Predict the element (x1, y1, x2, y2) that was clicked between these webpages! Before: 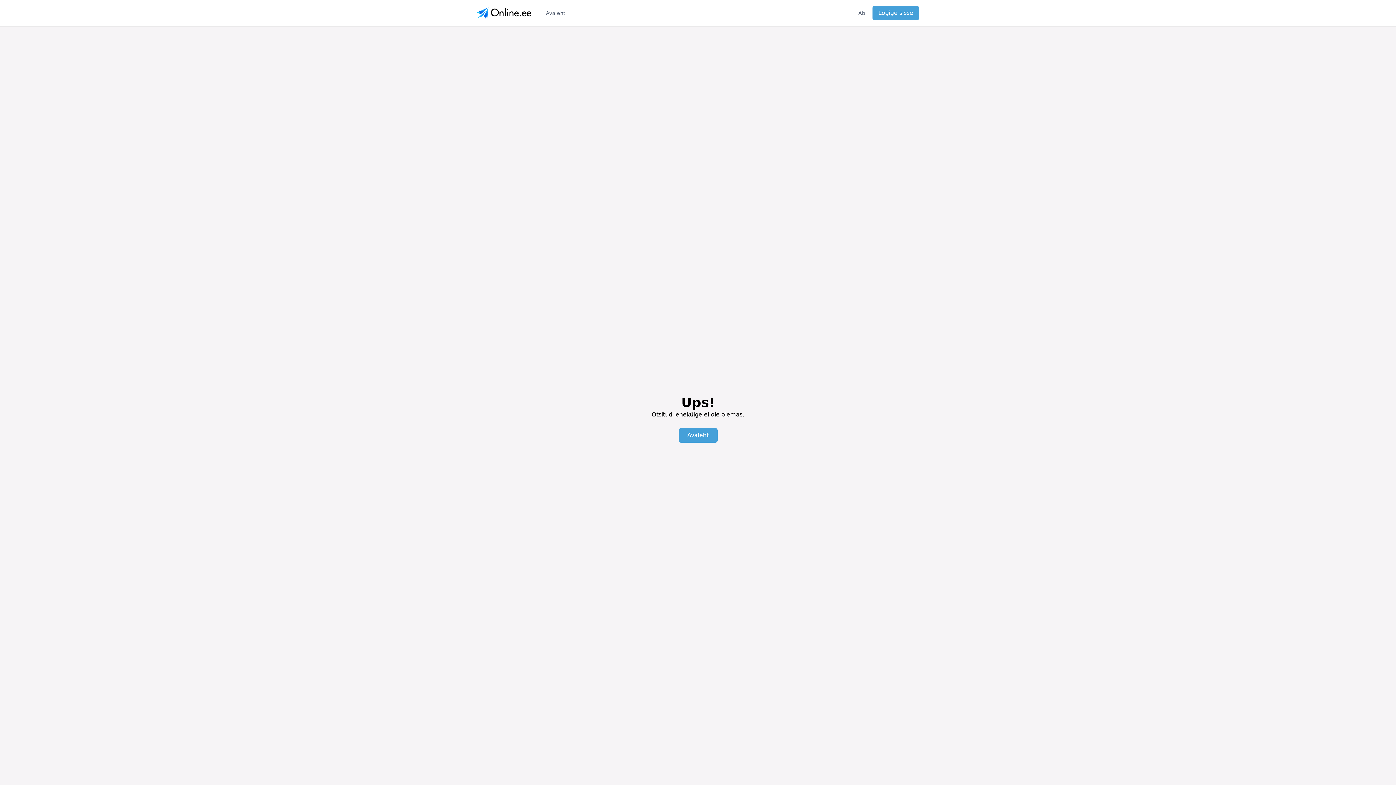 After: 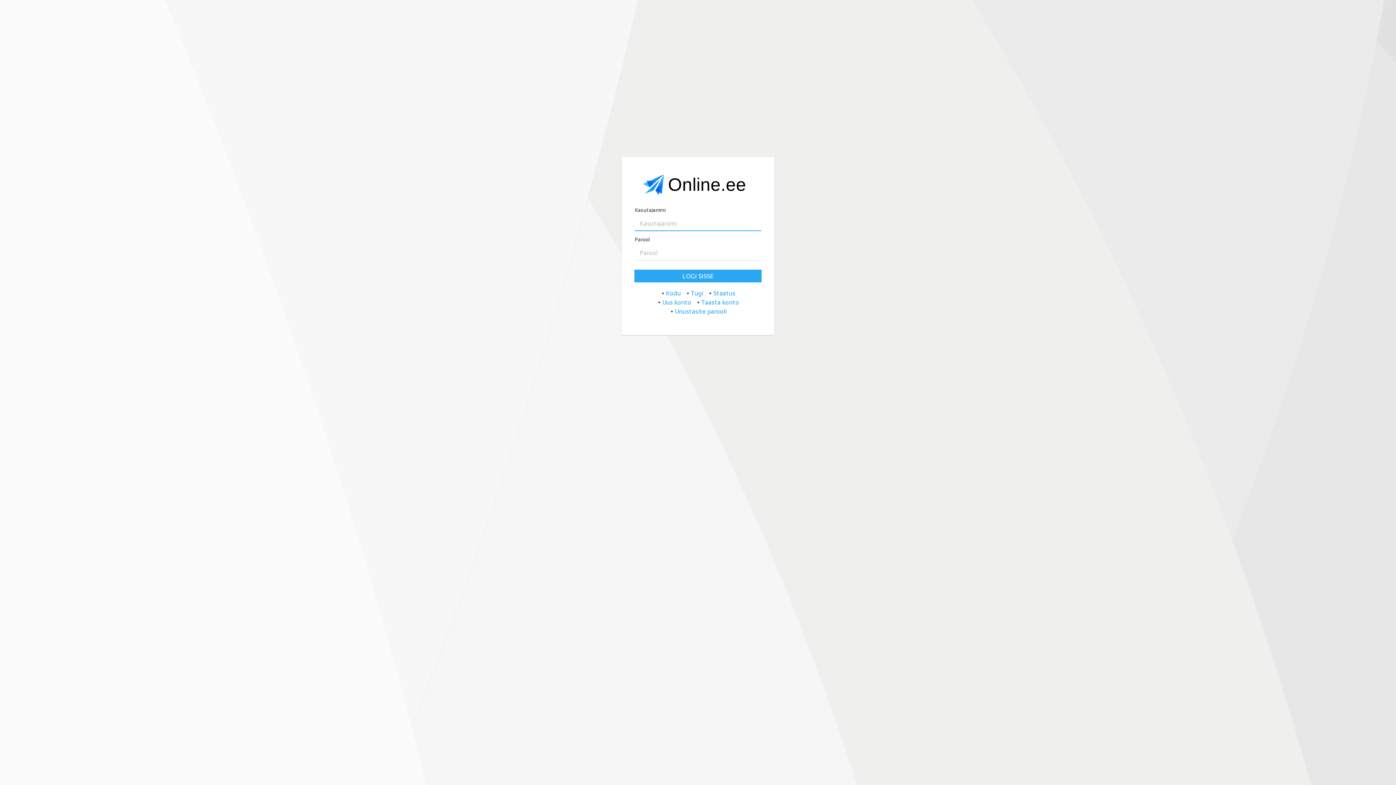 Action: label: Logige sisse bbox: (872, 5, 919, 20)